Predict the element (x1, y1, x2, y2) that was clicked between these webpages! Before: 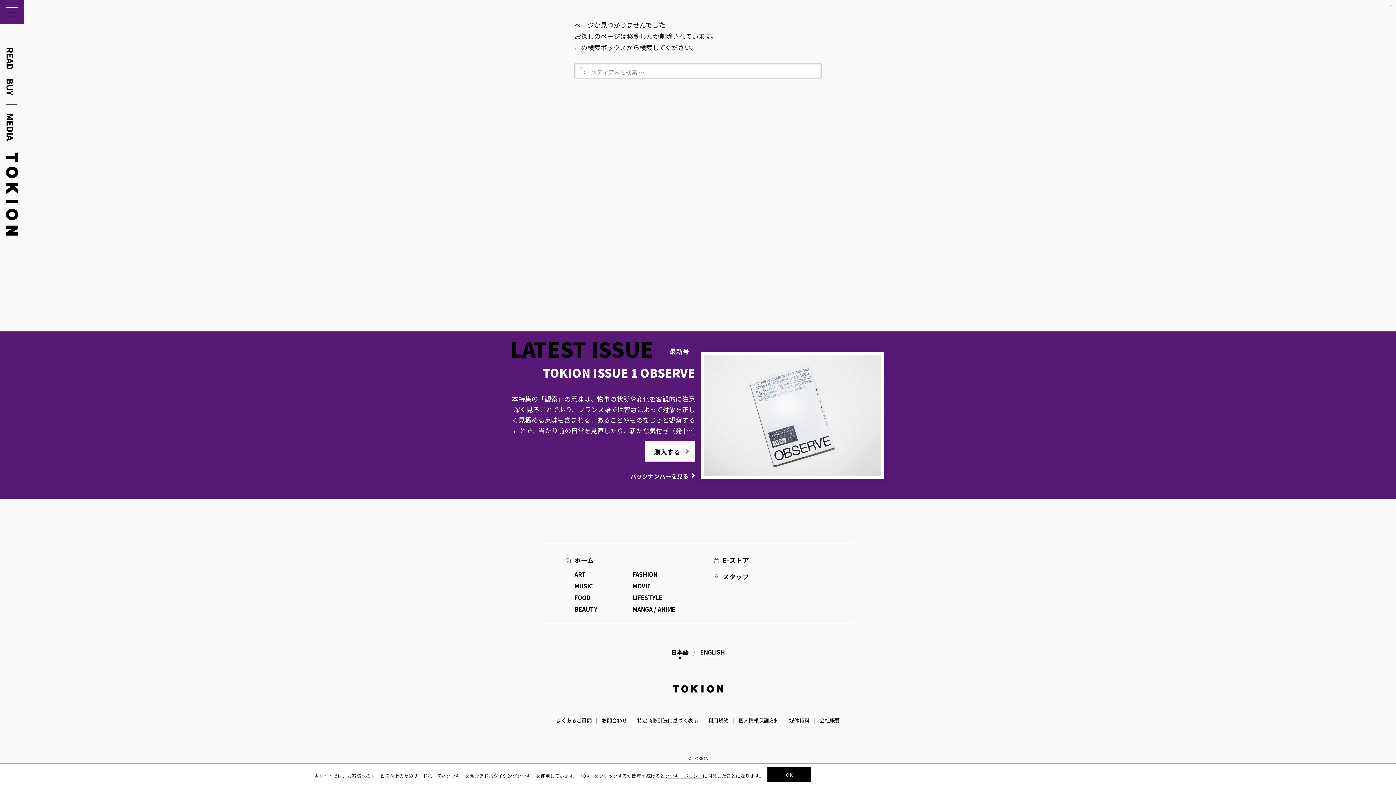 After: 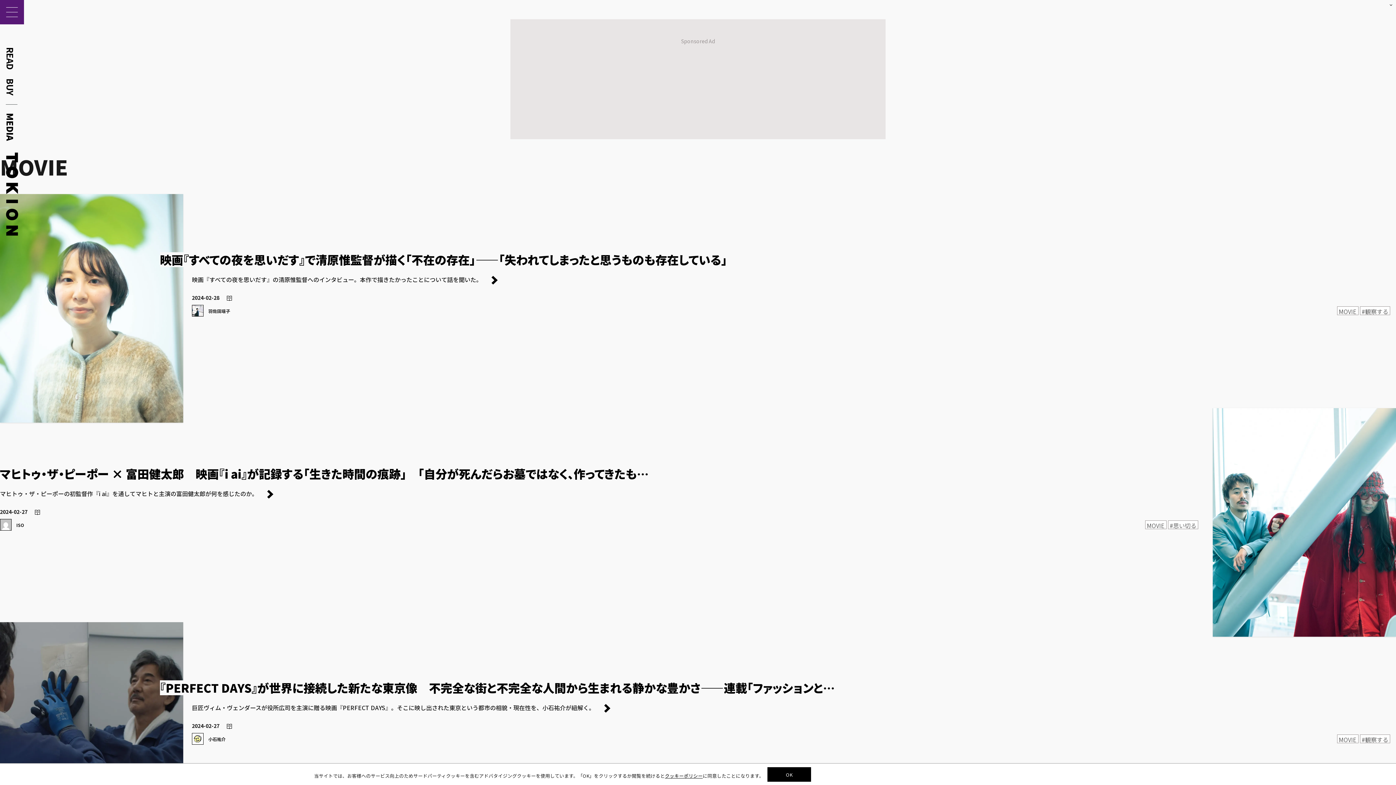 Action: bbox: (624, 580, 682, 592) label: MOVIE